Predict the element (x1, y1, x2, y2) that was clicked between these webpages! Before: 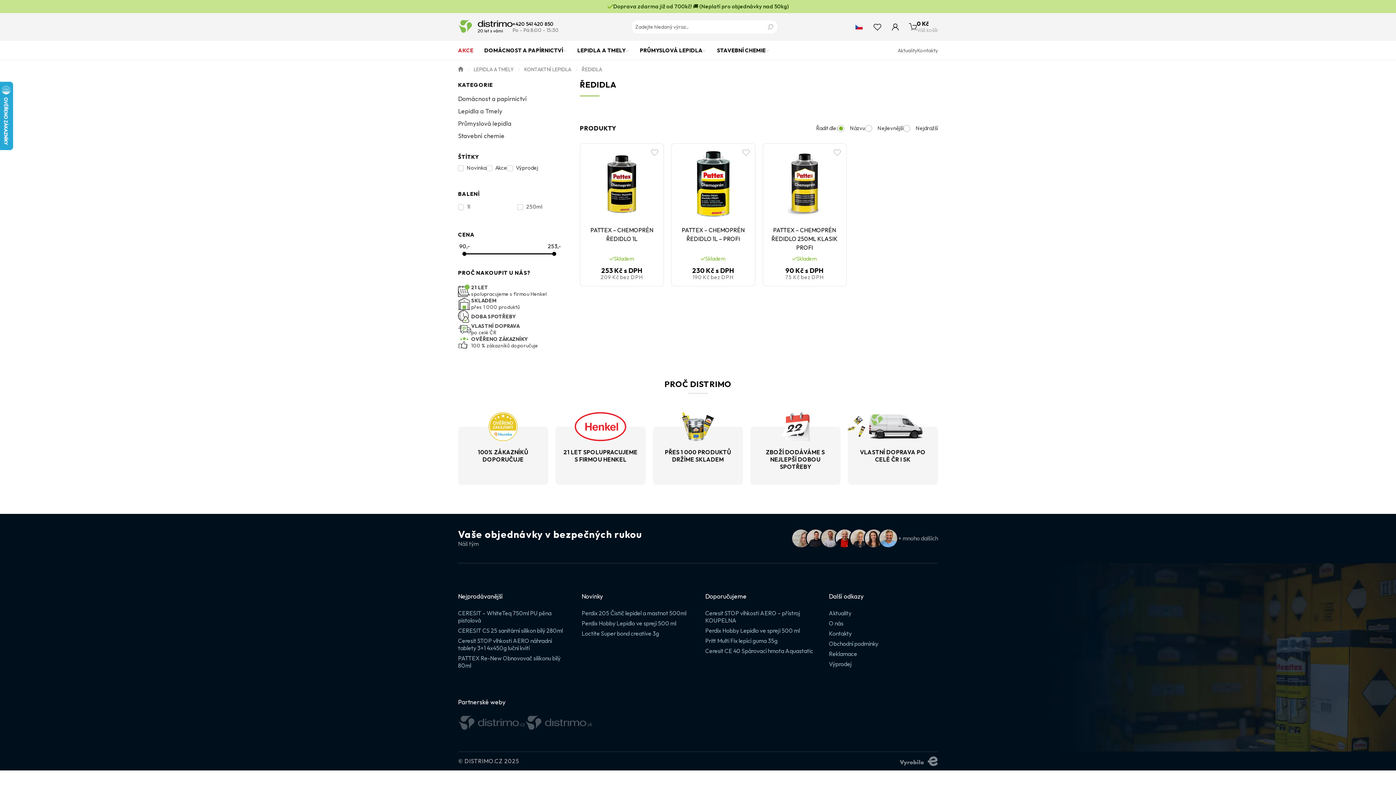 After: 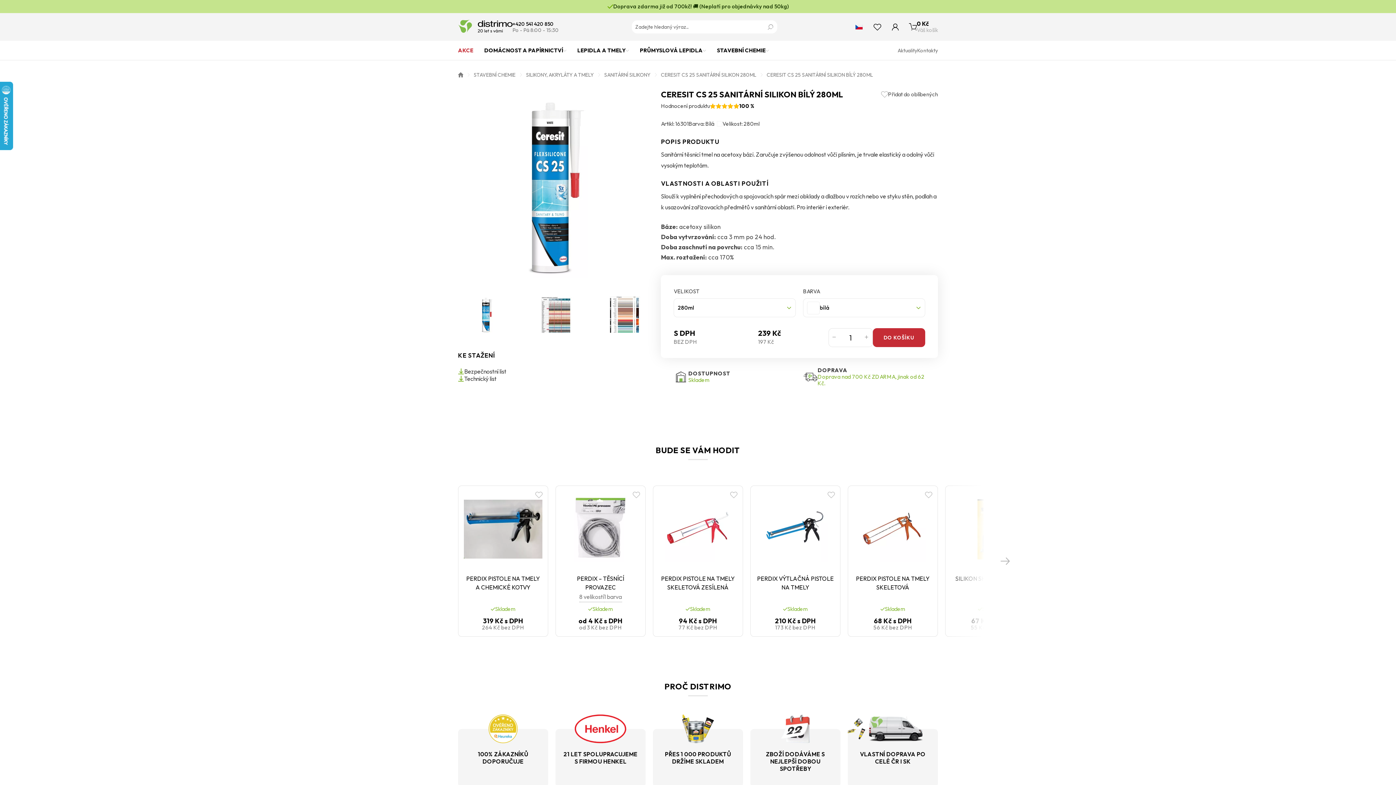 Action: label: CERESIT CS 25 sanitární silikon bílý 280ml bbox: (458, 627, 562, 634)